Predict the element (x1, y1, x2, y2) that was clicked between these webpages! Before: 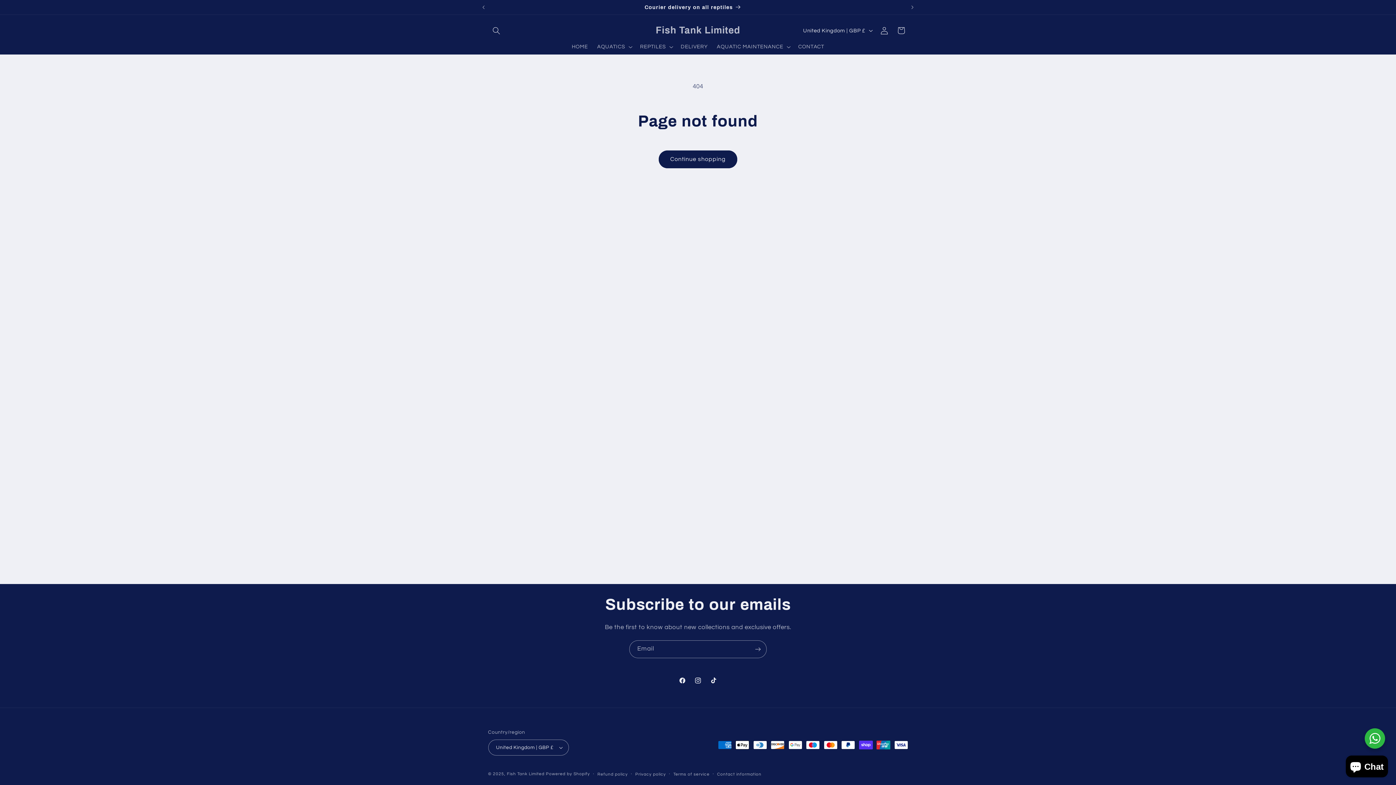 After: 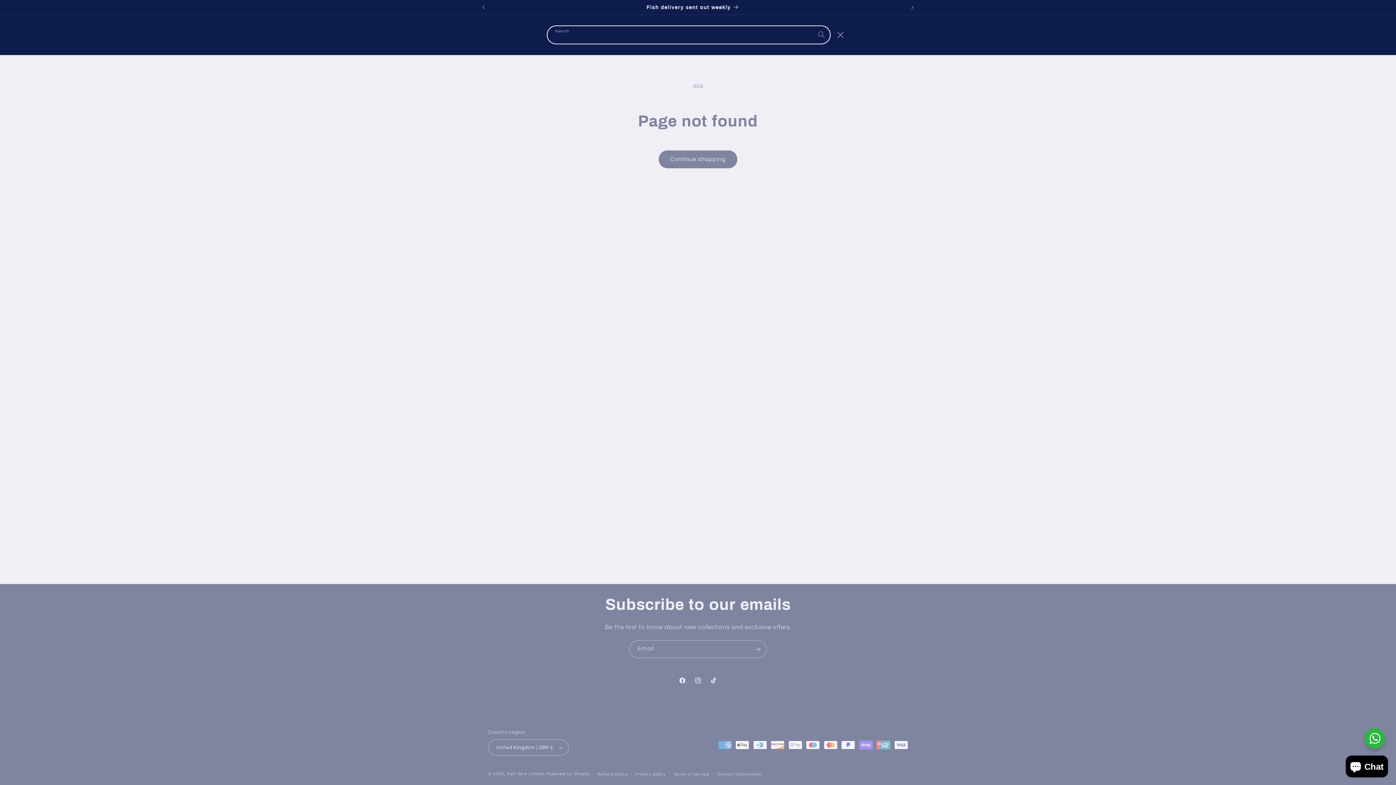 Action: bbox: (488, 22, 504, 38) label: Search